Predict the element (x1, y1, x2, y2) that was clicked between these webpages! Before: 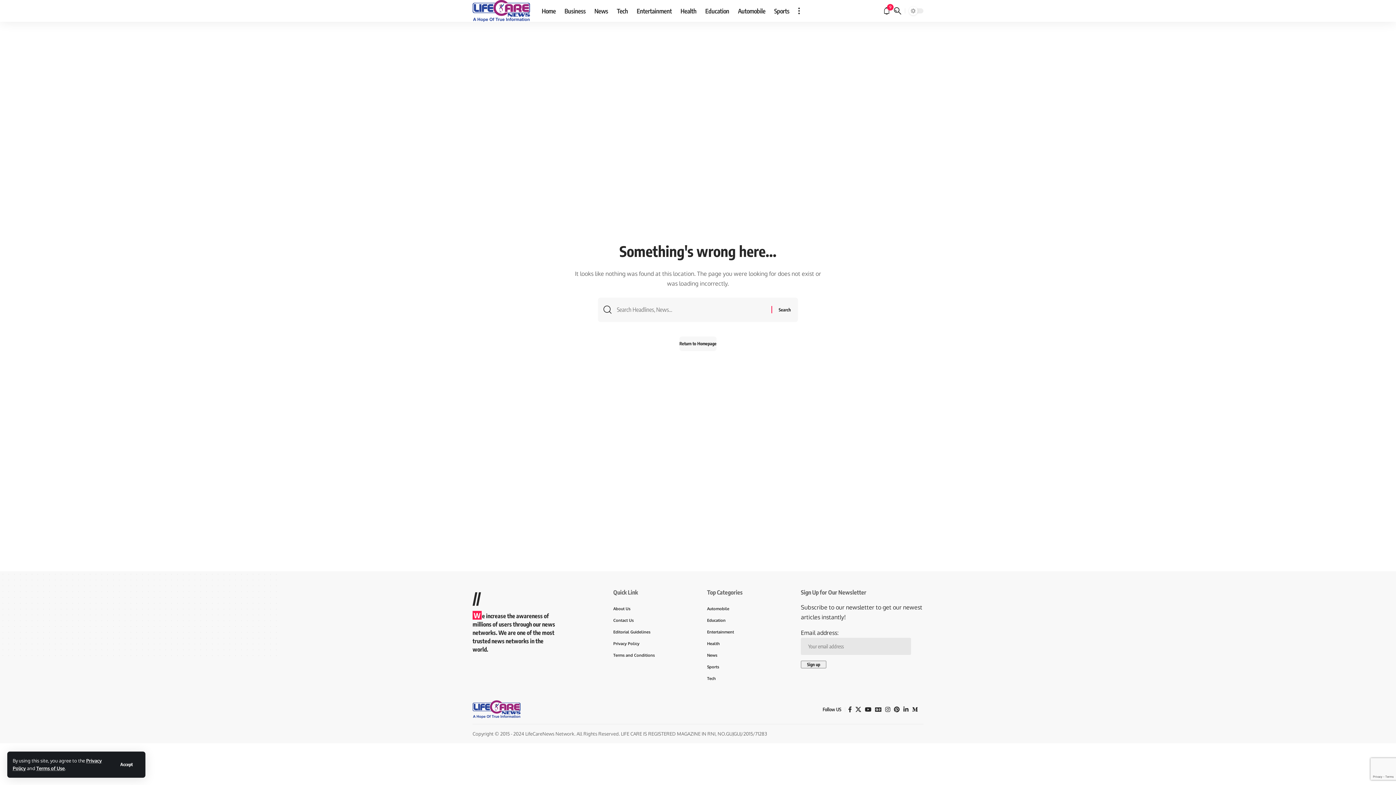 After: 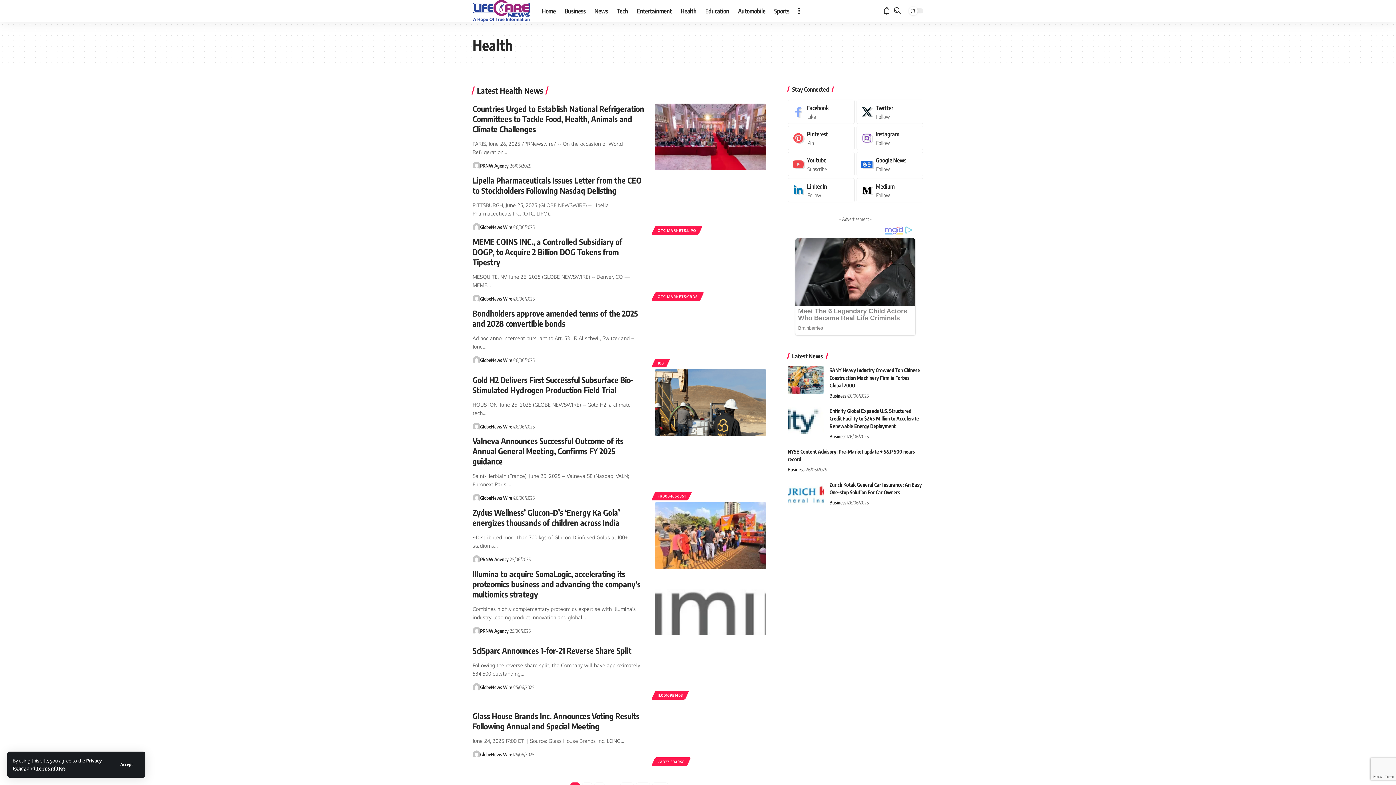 Action: label: Health bbox: (676, 0, 701, 21)